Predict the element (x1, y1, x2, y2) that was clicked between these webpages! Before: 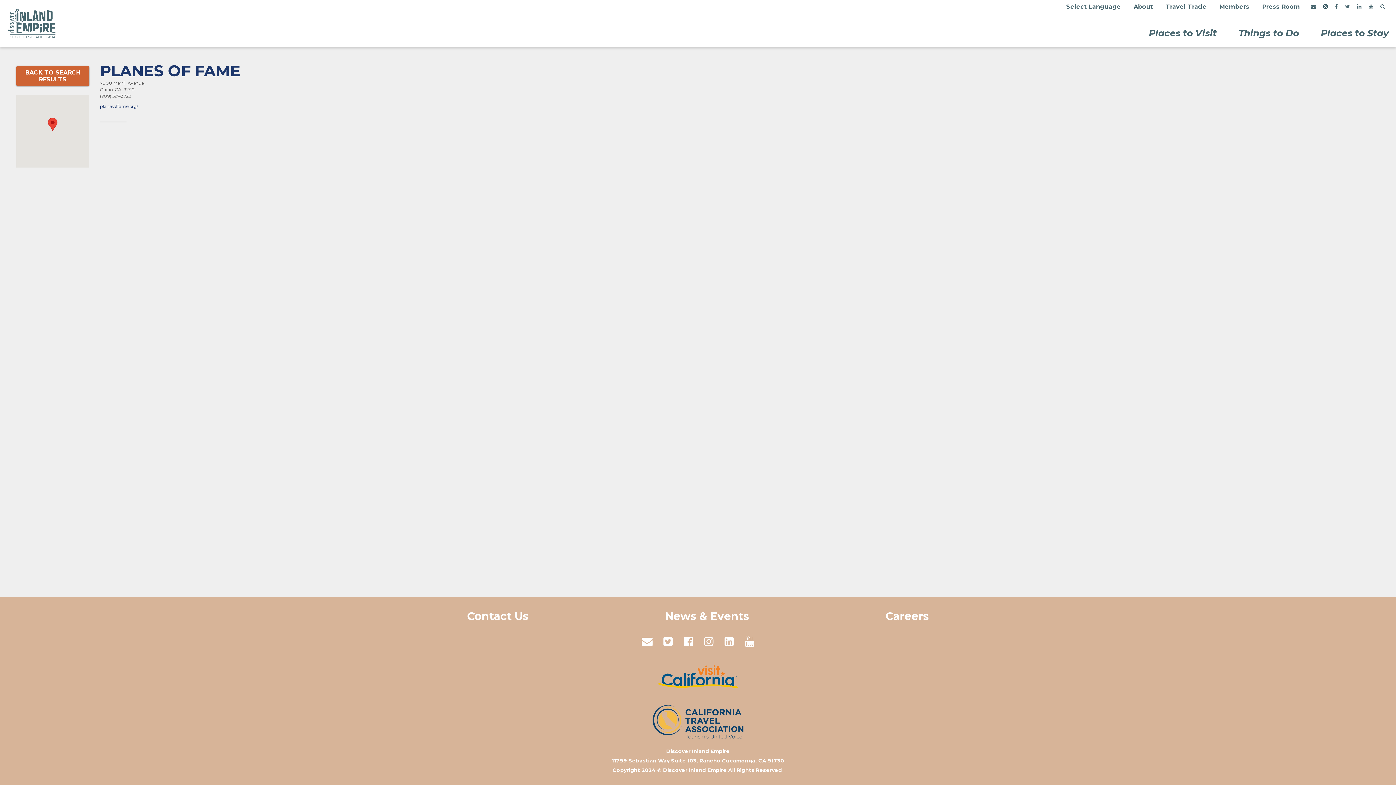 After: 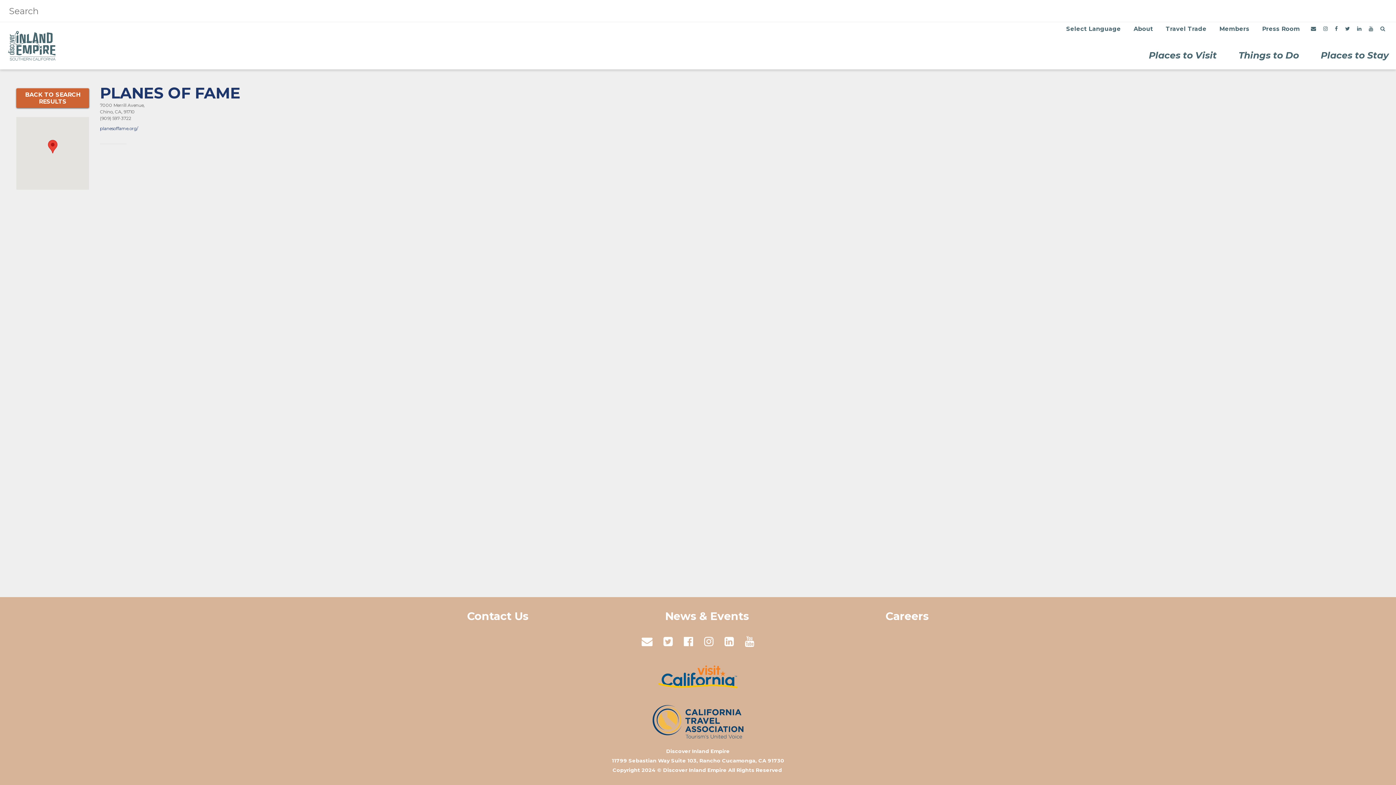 Action: bbox: (1377, 0, 1389, 13)